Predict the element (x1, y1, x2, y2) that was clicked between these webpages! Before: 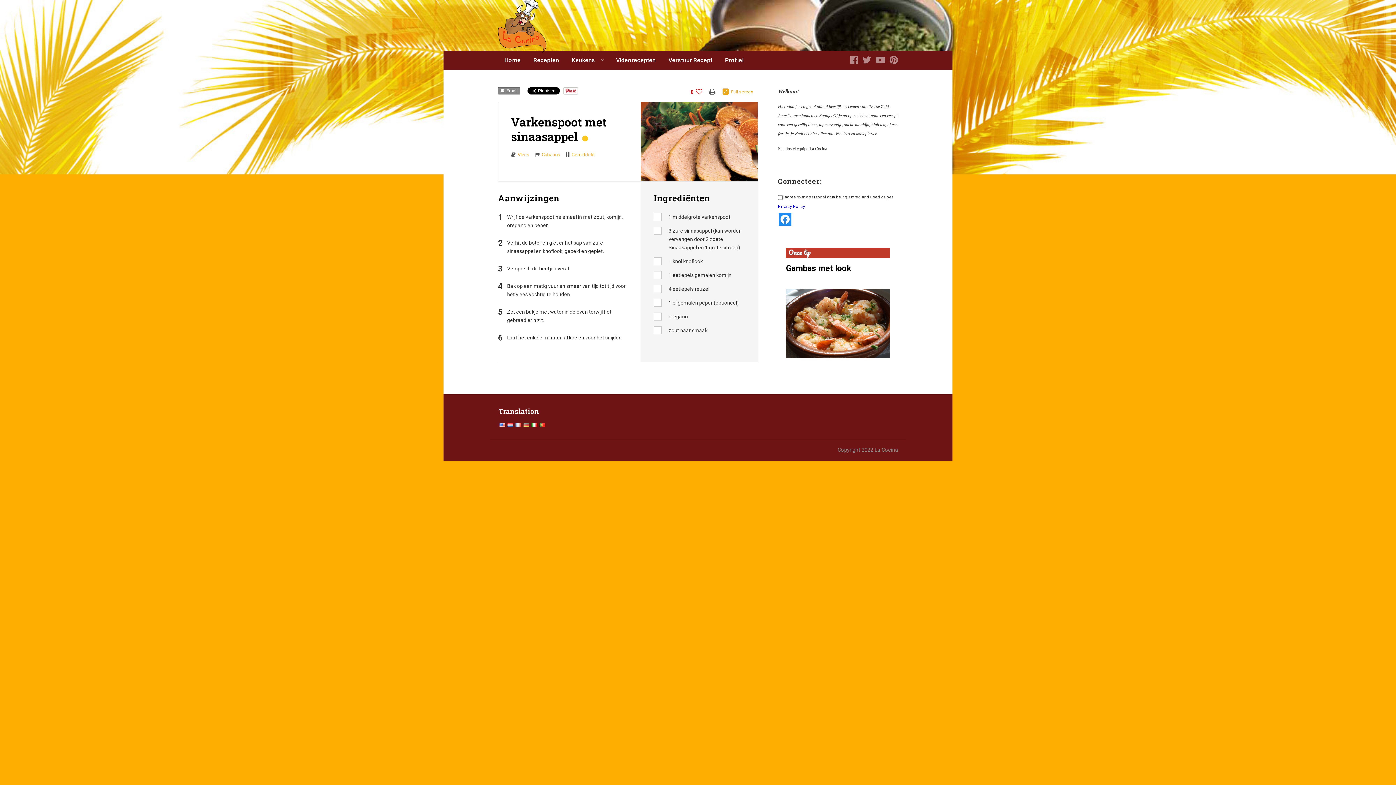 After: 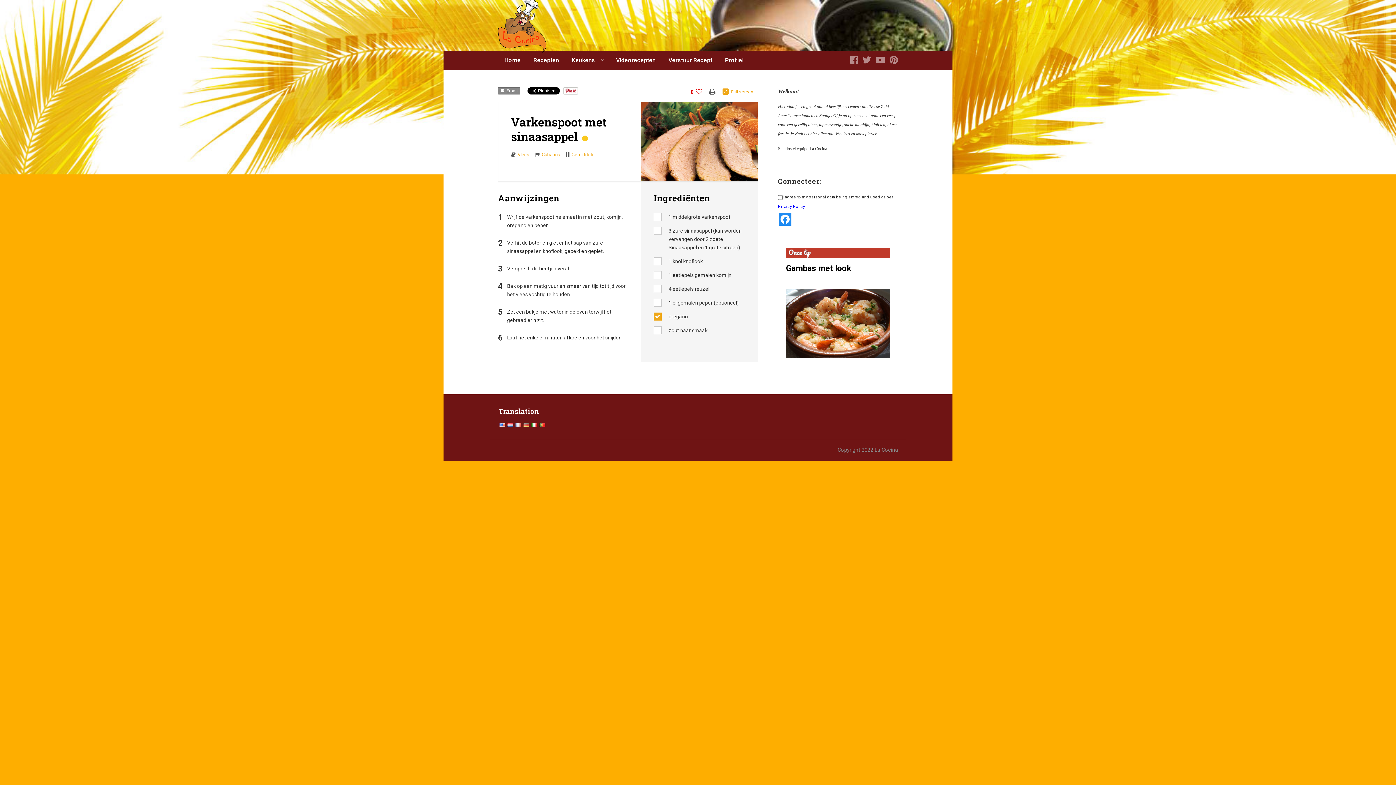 Action: bbox: (653, 312, 661, 320)